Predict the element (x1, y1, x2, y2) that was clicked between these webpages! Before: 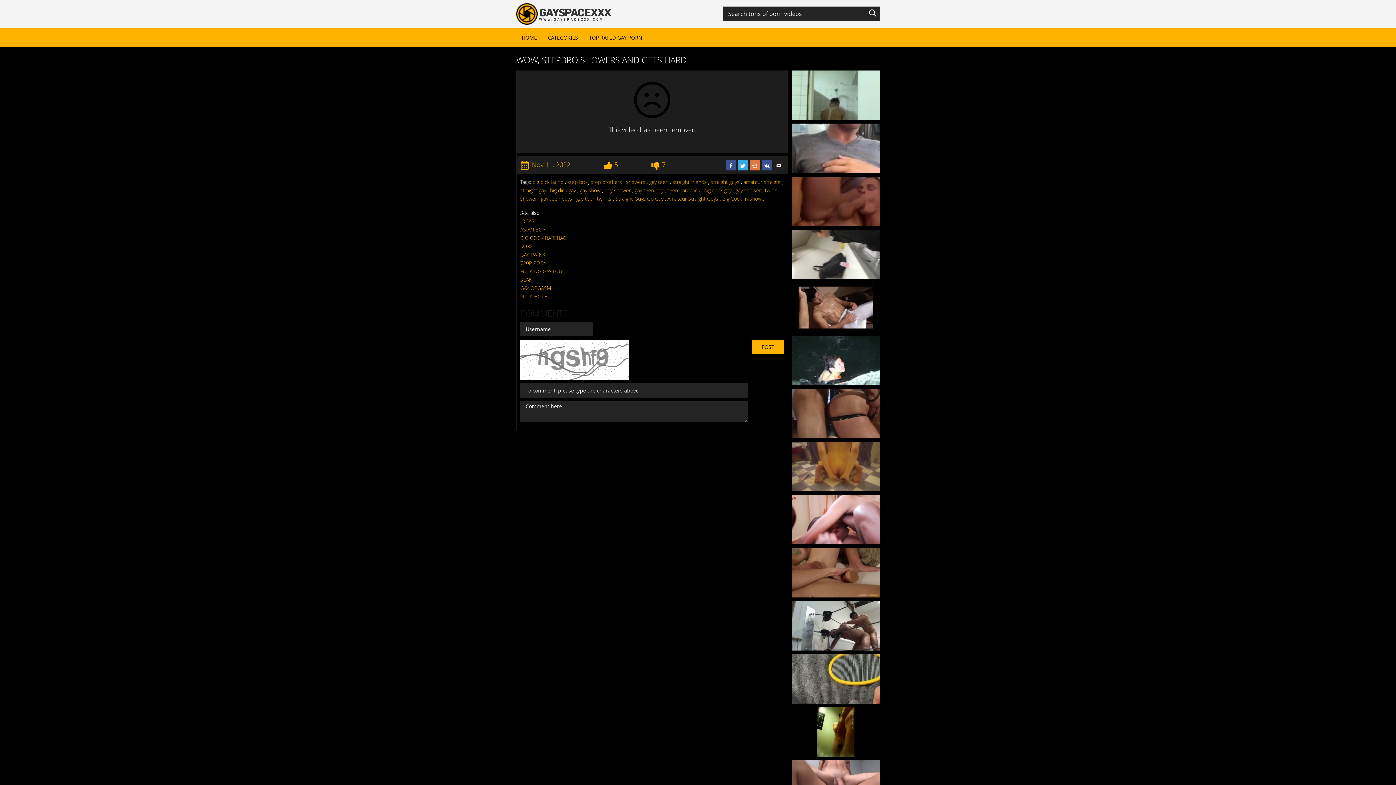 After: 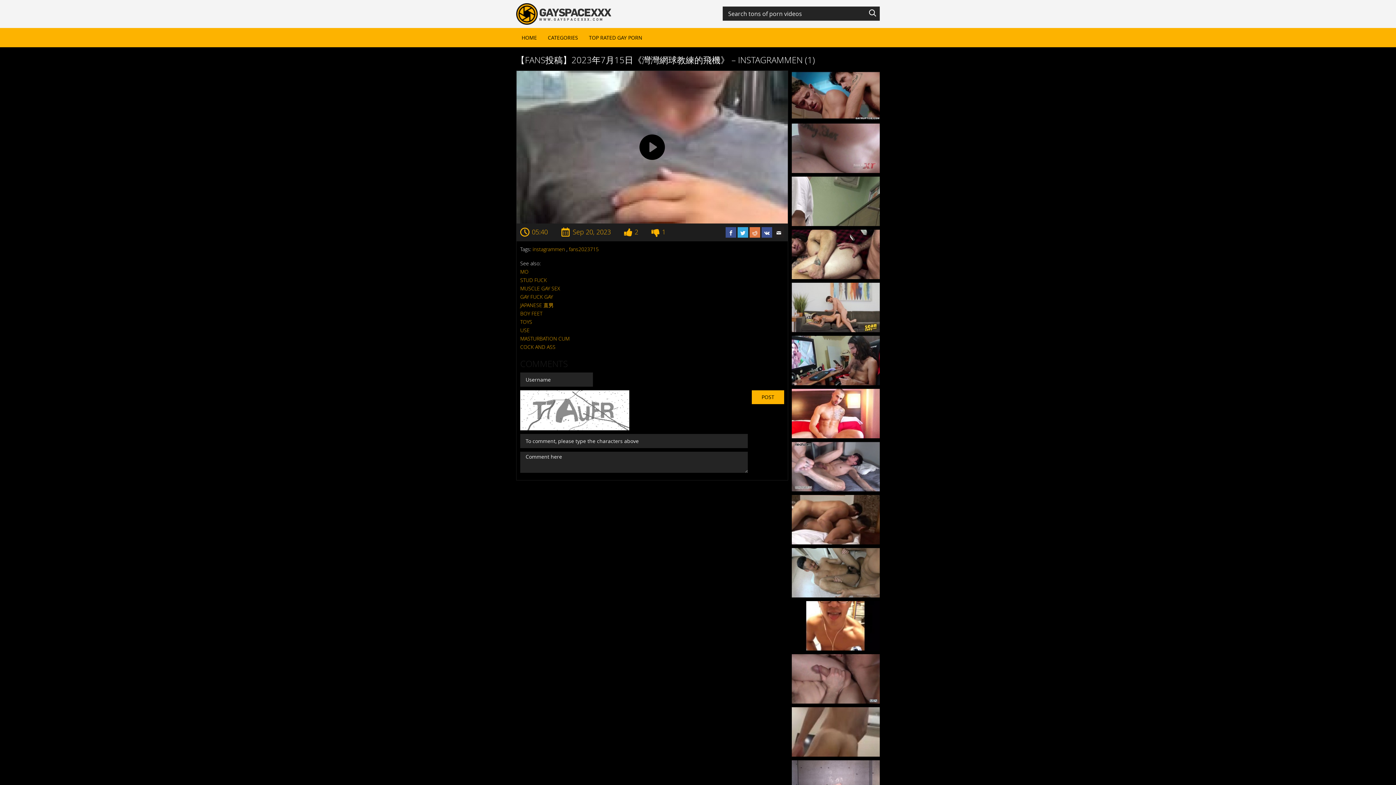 Action: bbox: (792, 143, 880, 151) label: 【FANS投稿】2023年7月15日《灣灣網球教練的飛機》 – Instagrammen (1)
 05:40  Sep 20, 2023 